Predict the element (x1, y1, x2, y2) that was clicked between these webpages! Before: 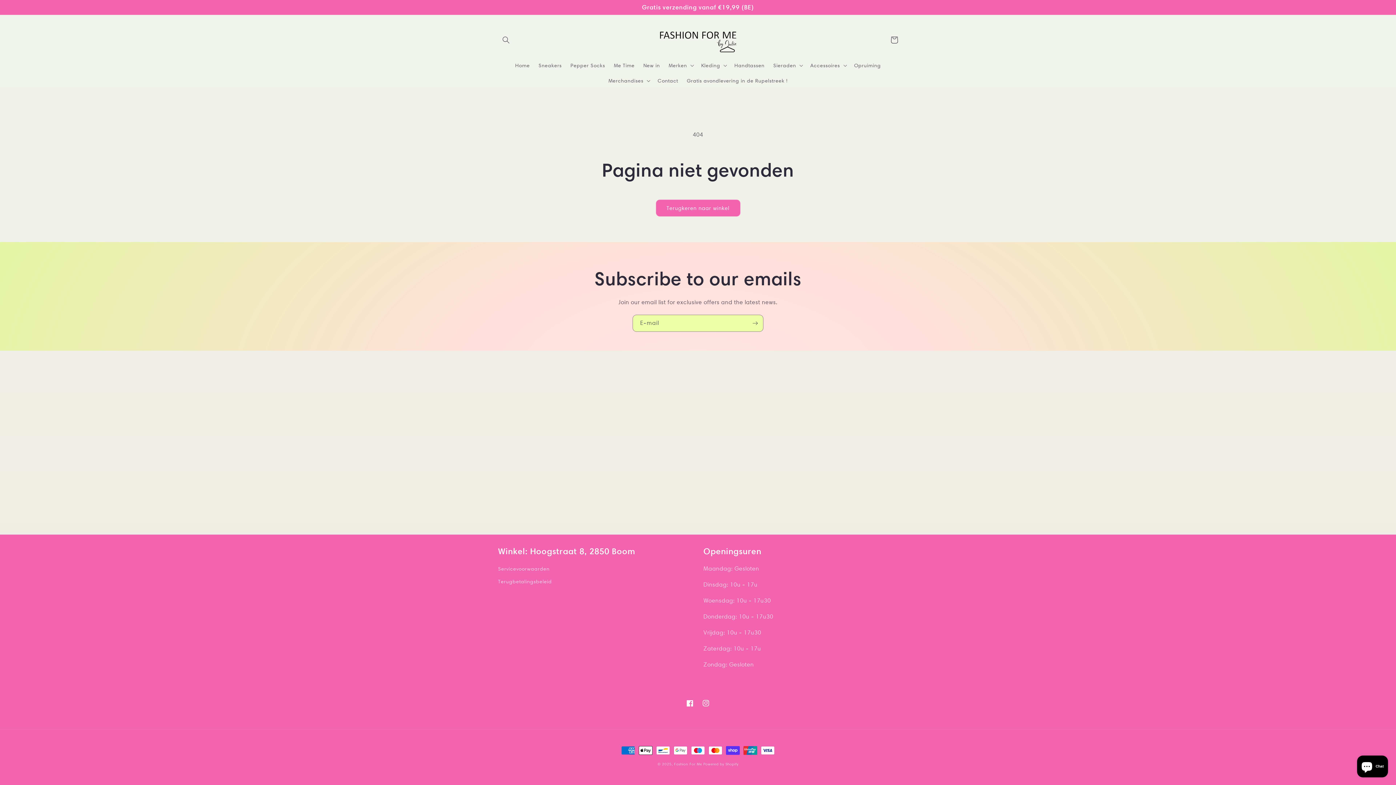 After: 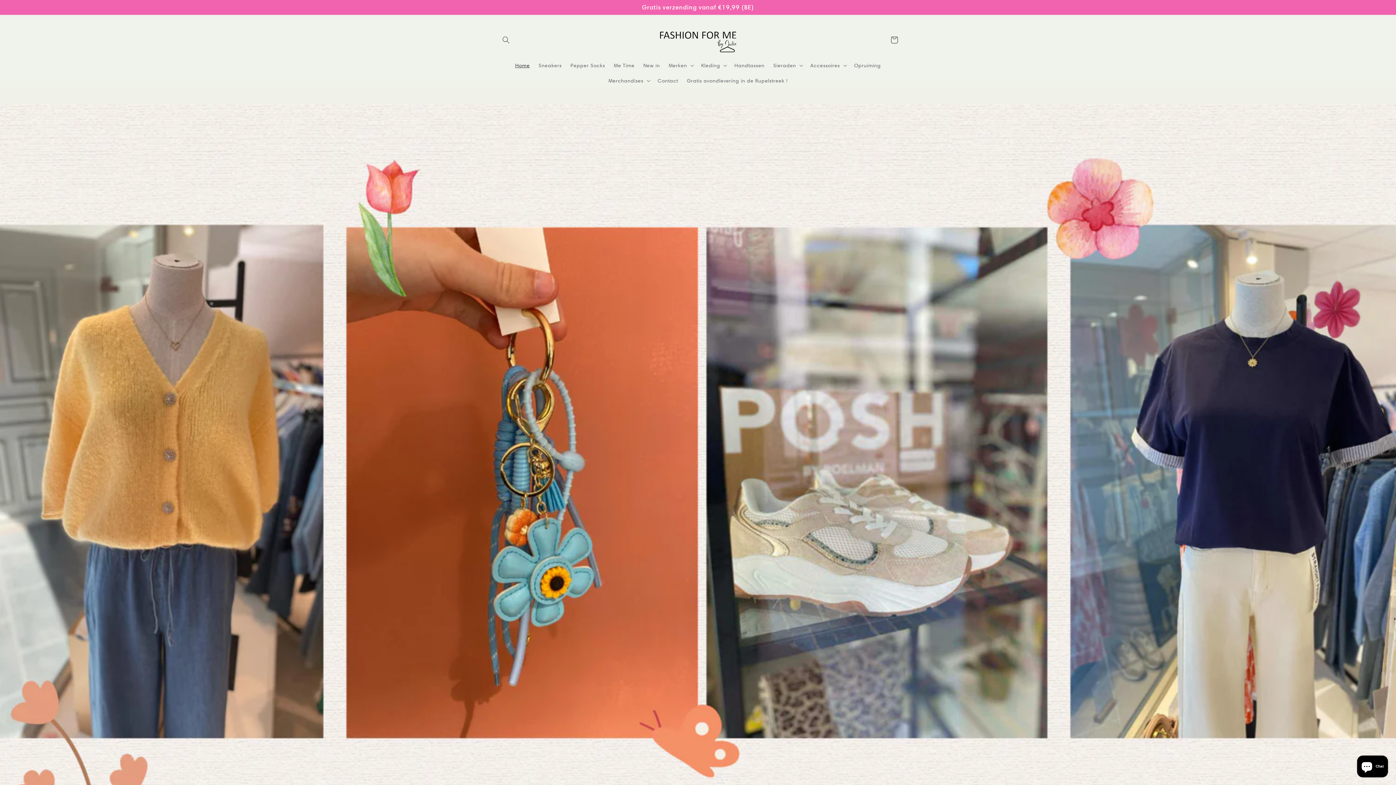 Action: bbox: (674, 762, 703, 766) label: Fashion For Me 